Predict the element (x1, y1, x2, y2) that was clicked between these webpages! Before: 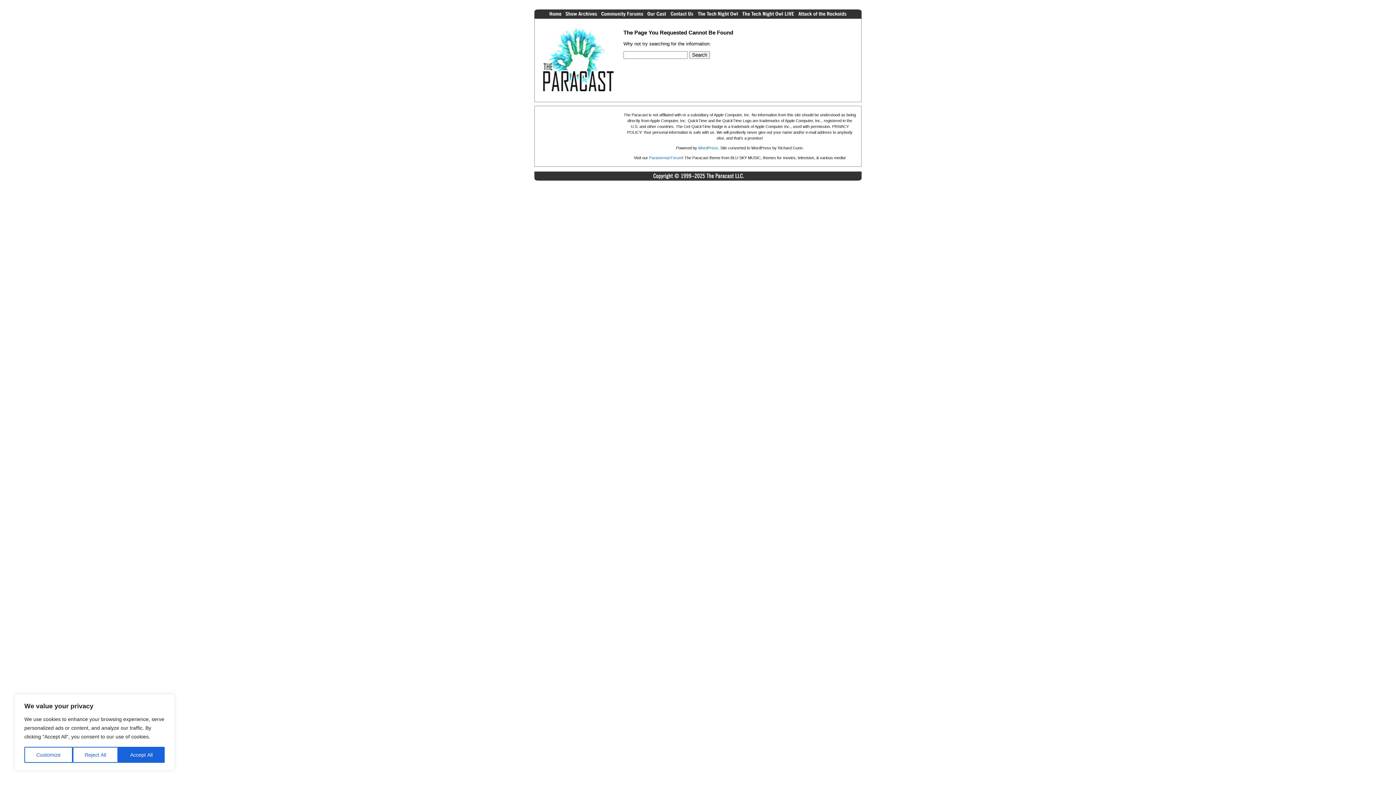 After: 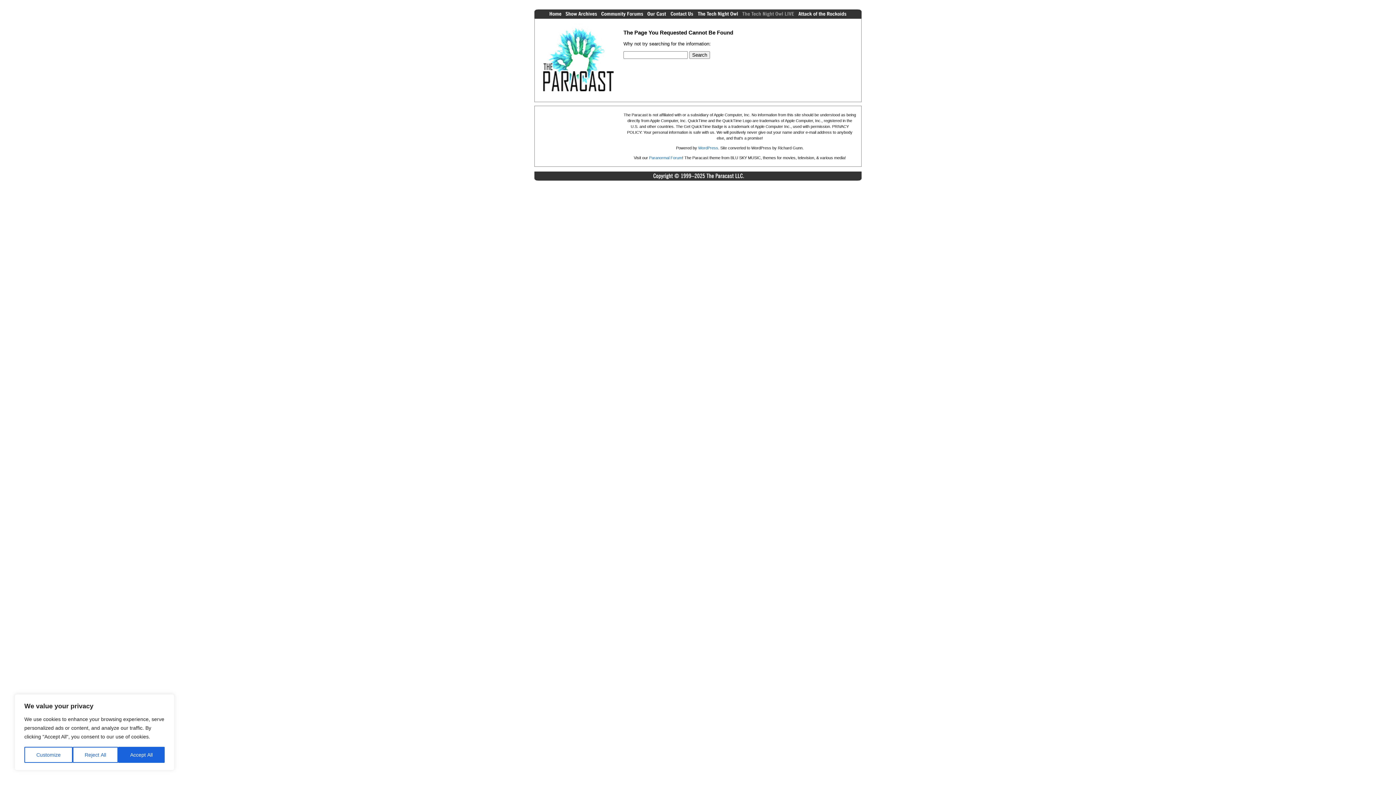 Action: bbox: (740, 13, 796, 19)